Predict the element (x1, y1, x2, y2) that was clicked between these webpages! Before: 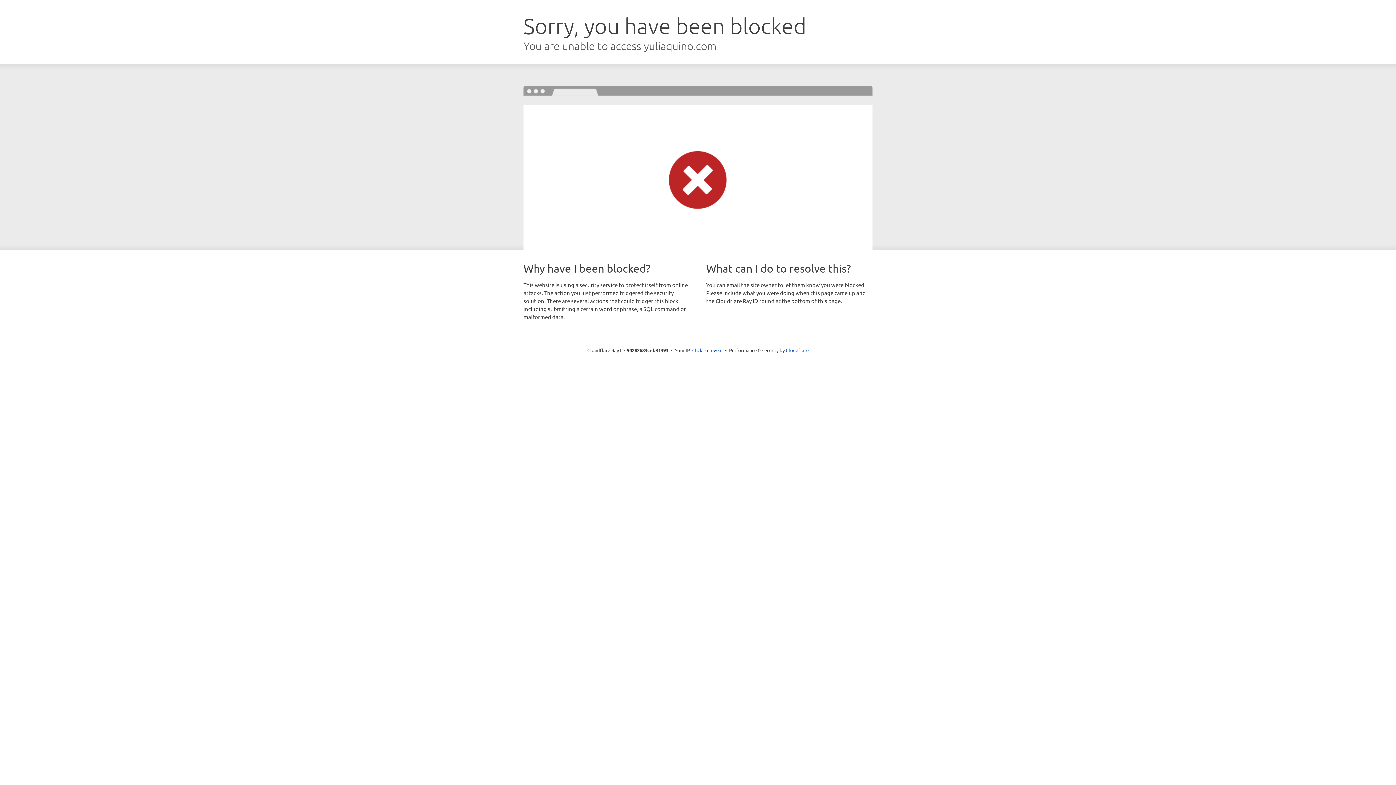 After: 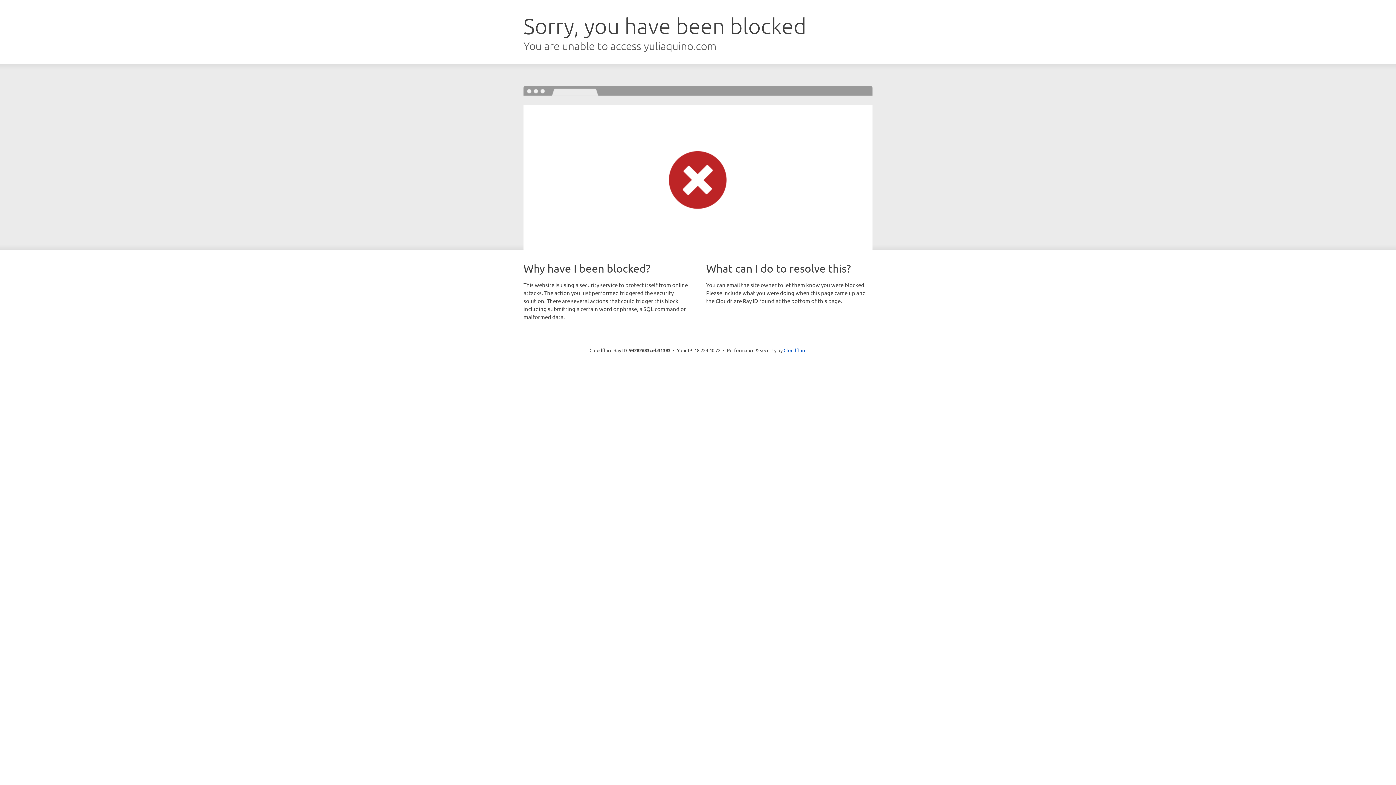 Action: bbox: (692, 346, 722, 353) label: Click to reveal